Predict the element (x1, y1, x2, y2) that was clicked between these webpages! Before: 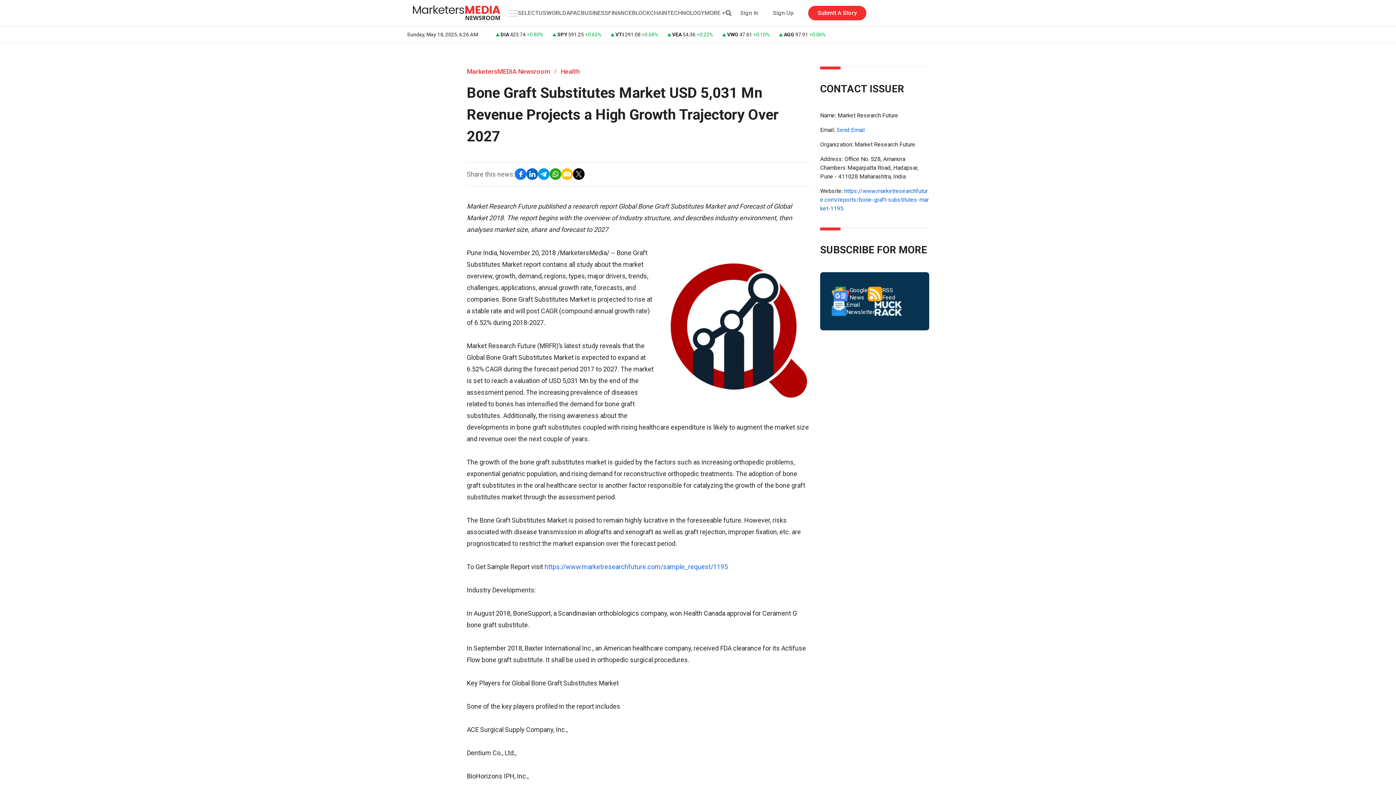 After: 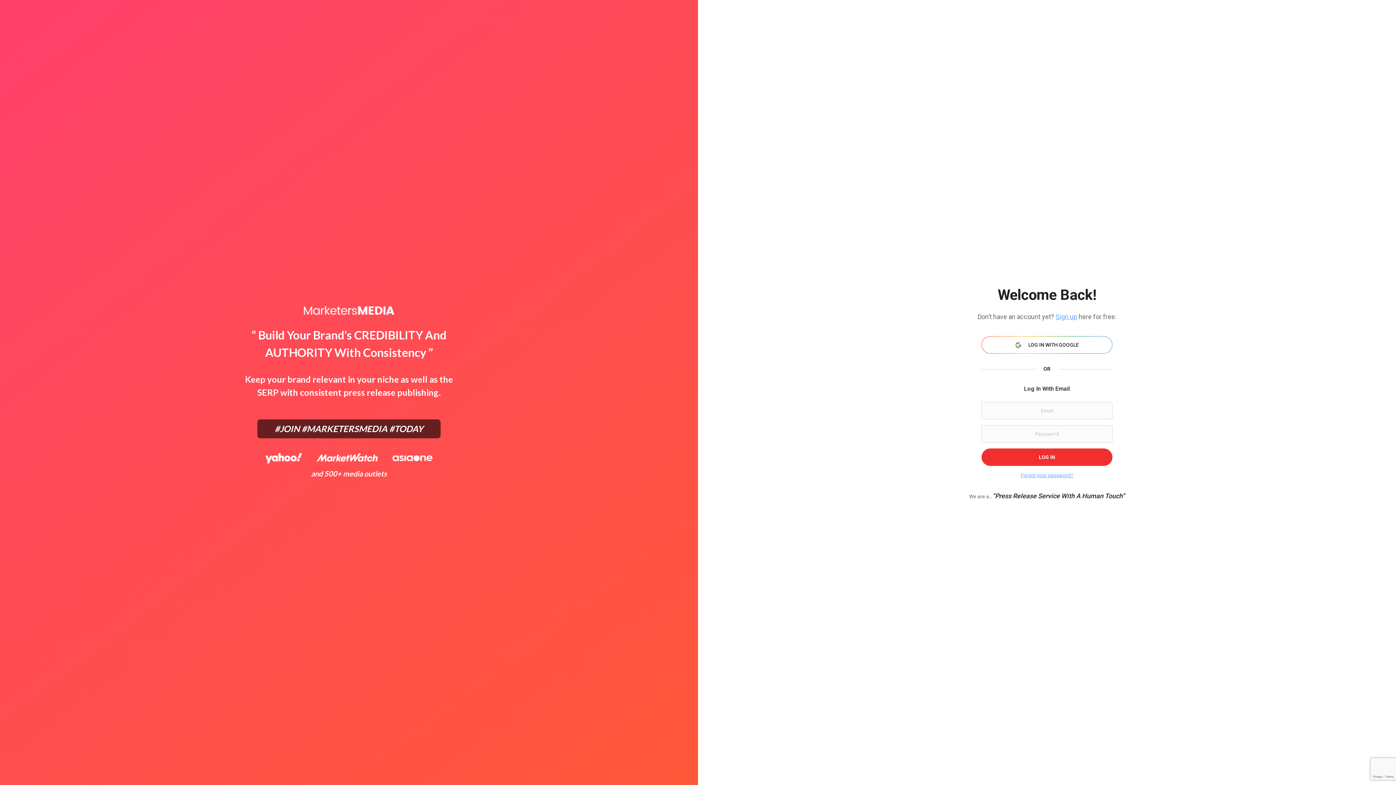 Action: bbox: (740, 8, 773, 17) label: Sign In